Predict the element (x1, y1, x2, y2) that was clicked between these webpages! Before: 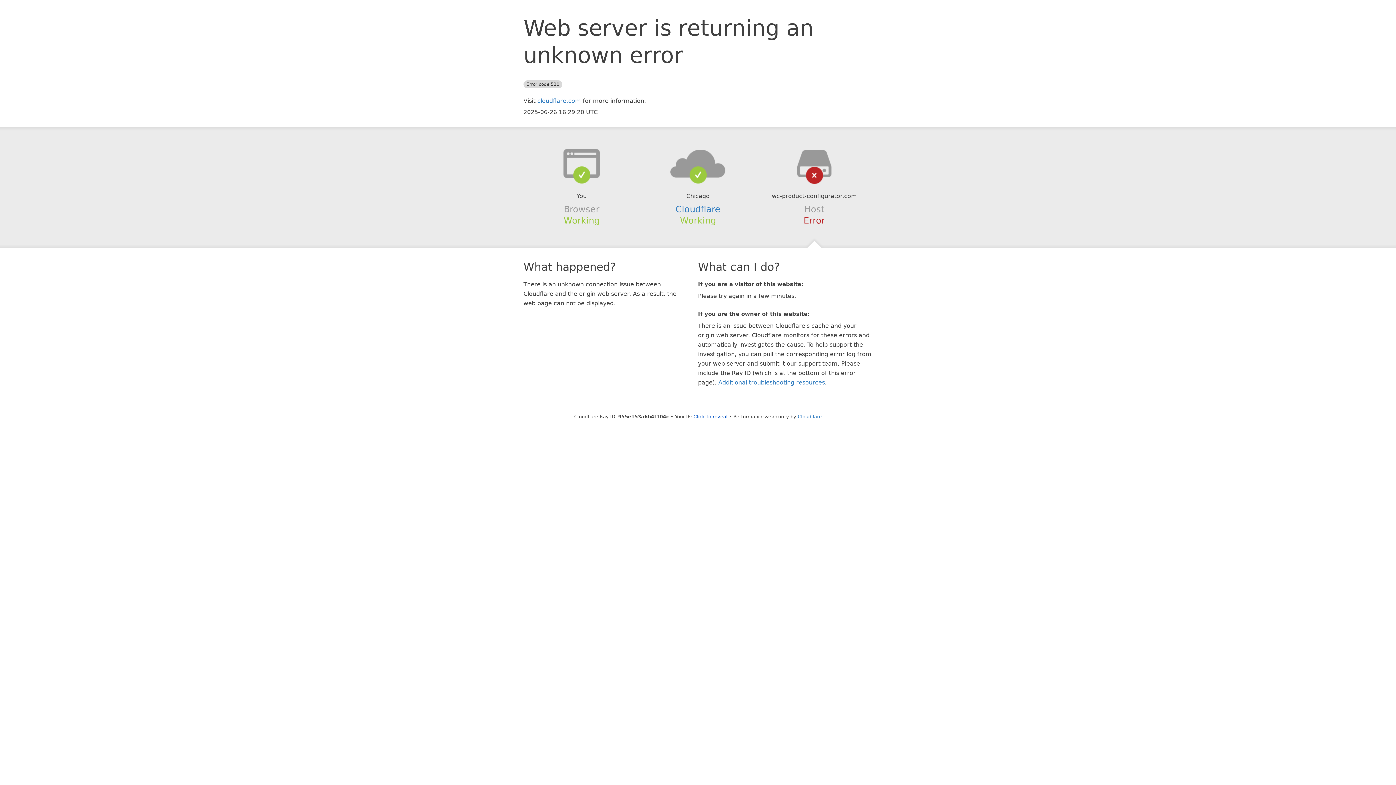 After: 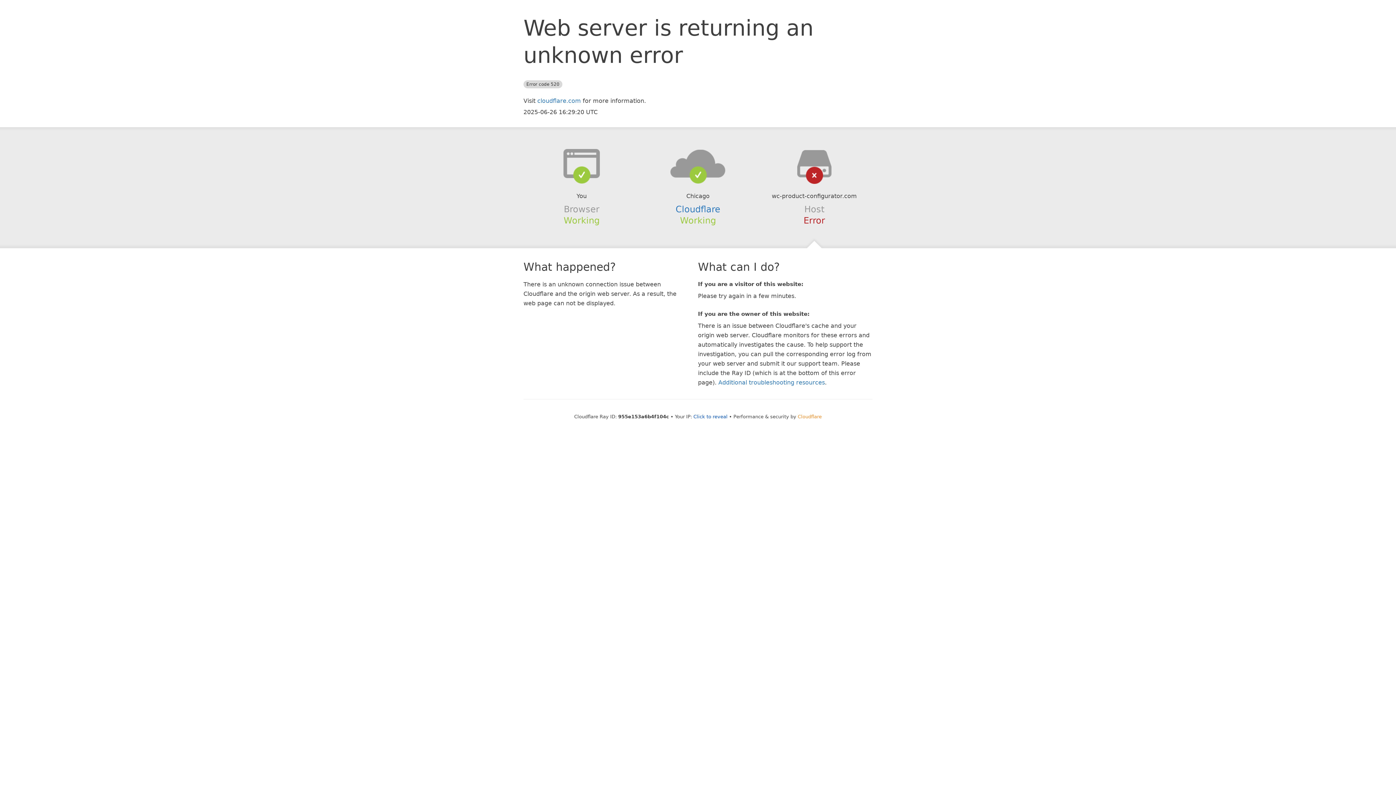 Action: label: Cloudflare bbox: (798, 414, 822, 419)